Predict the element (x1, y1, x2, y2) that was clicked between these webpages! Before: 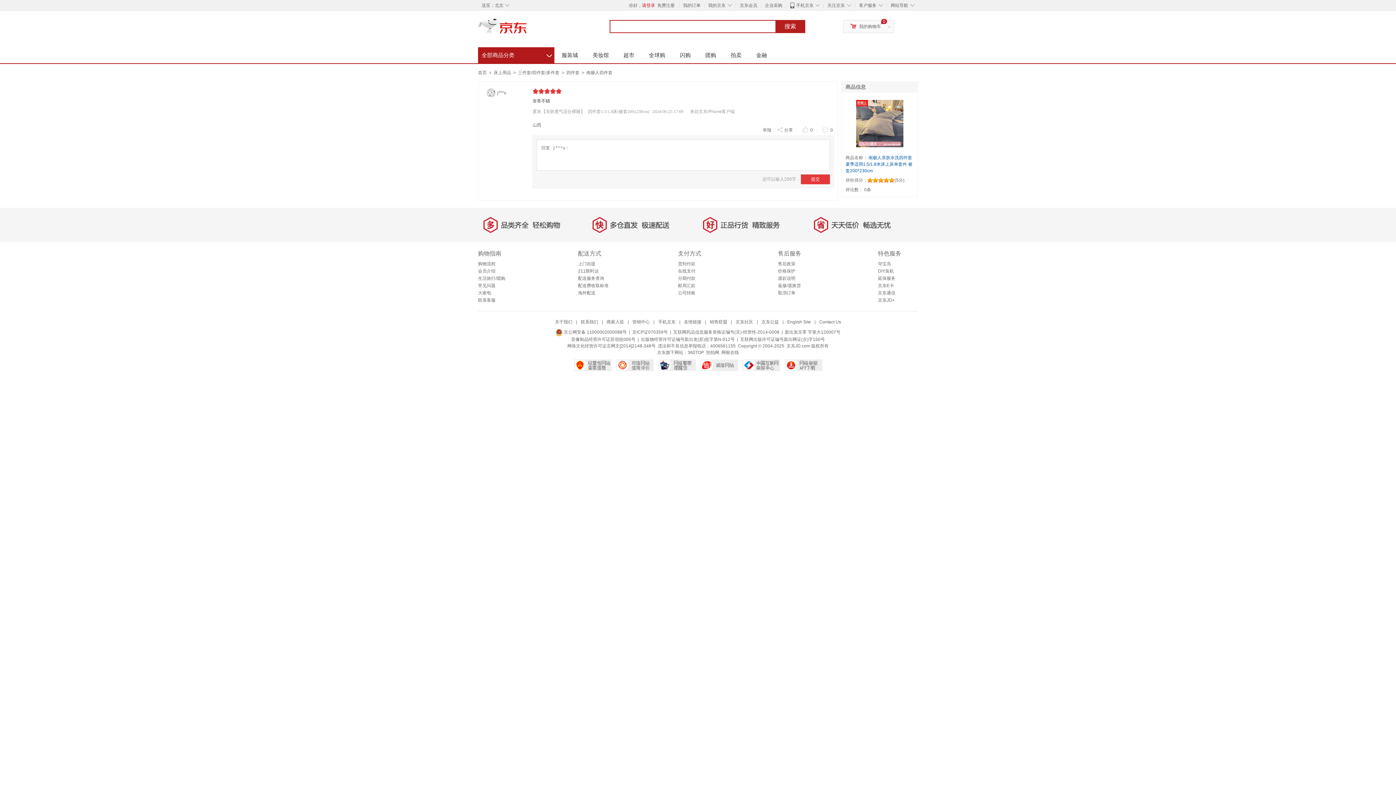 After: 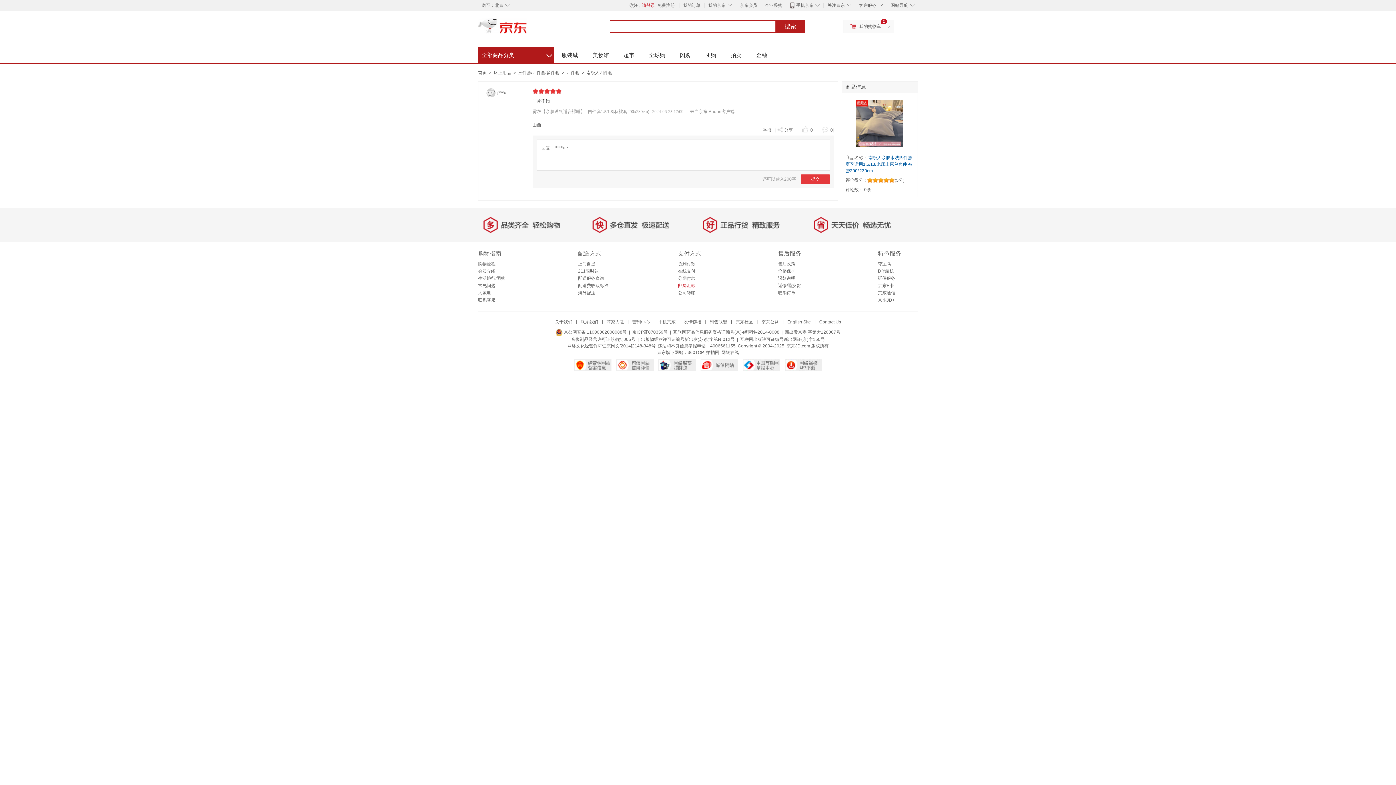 Action: bbox: (678, 283, 695, 288) label: 邮局汇款